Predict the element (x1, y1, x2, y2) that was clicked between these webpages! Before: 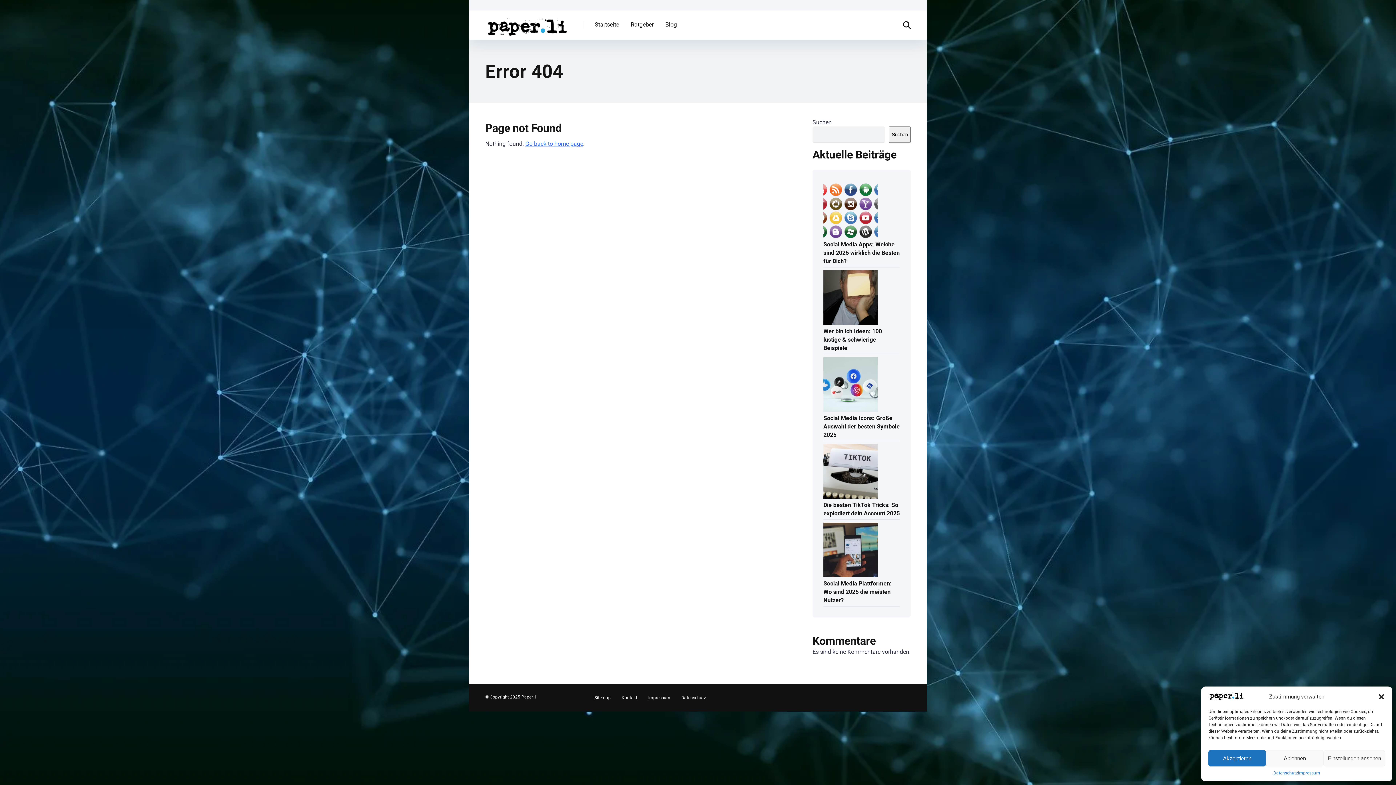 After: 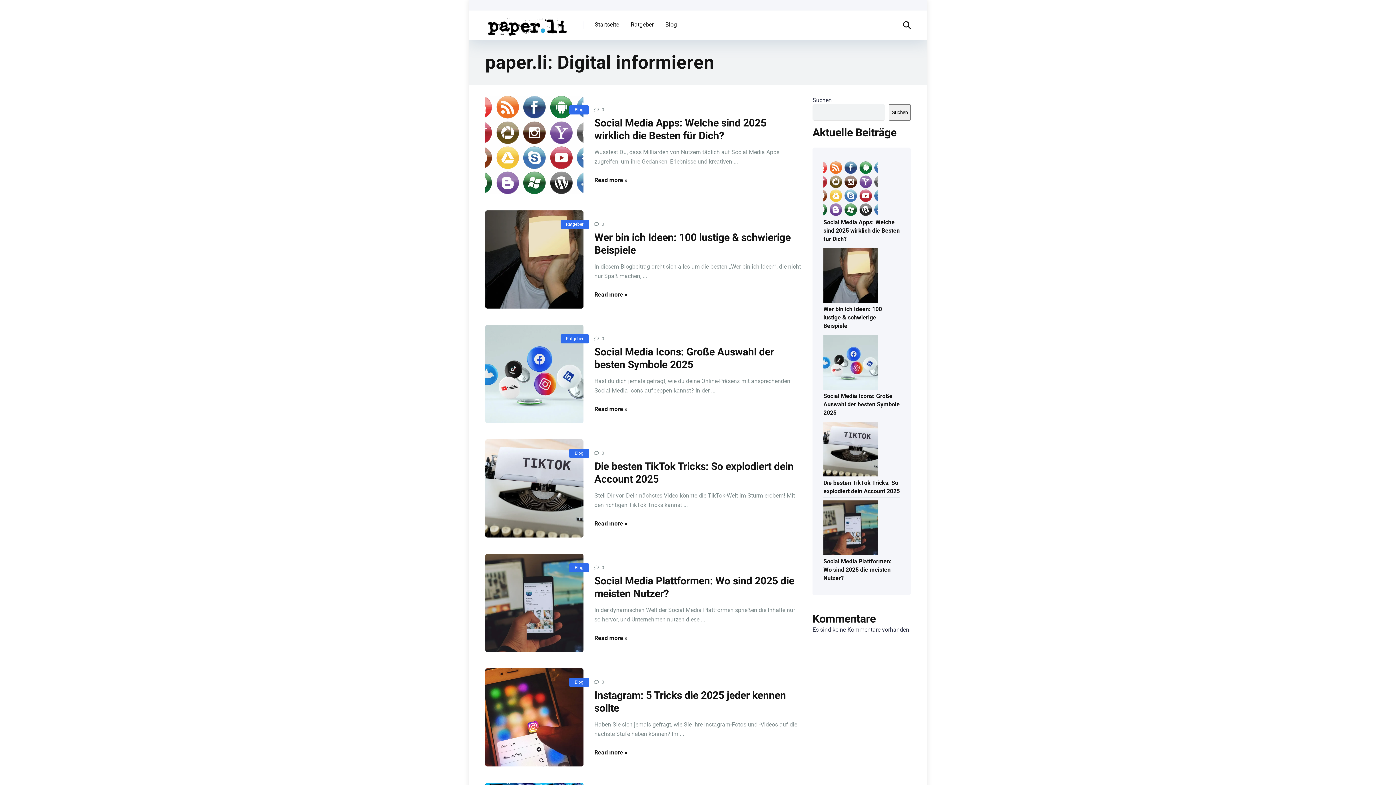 Action: bbox: (525, 140, 583, 147) label: Go back to home page